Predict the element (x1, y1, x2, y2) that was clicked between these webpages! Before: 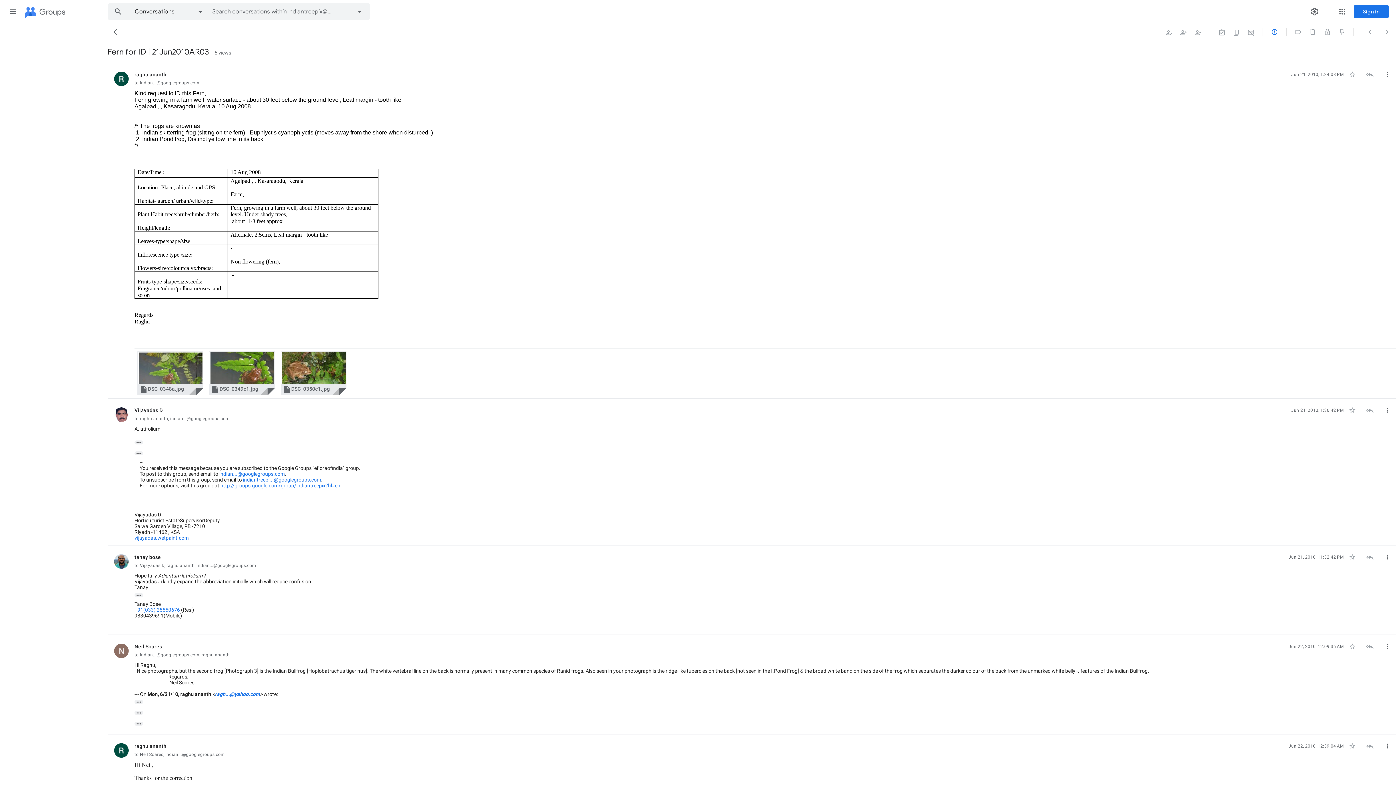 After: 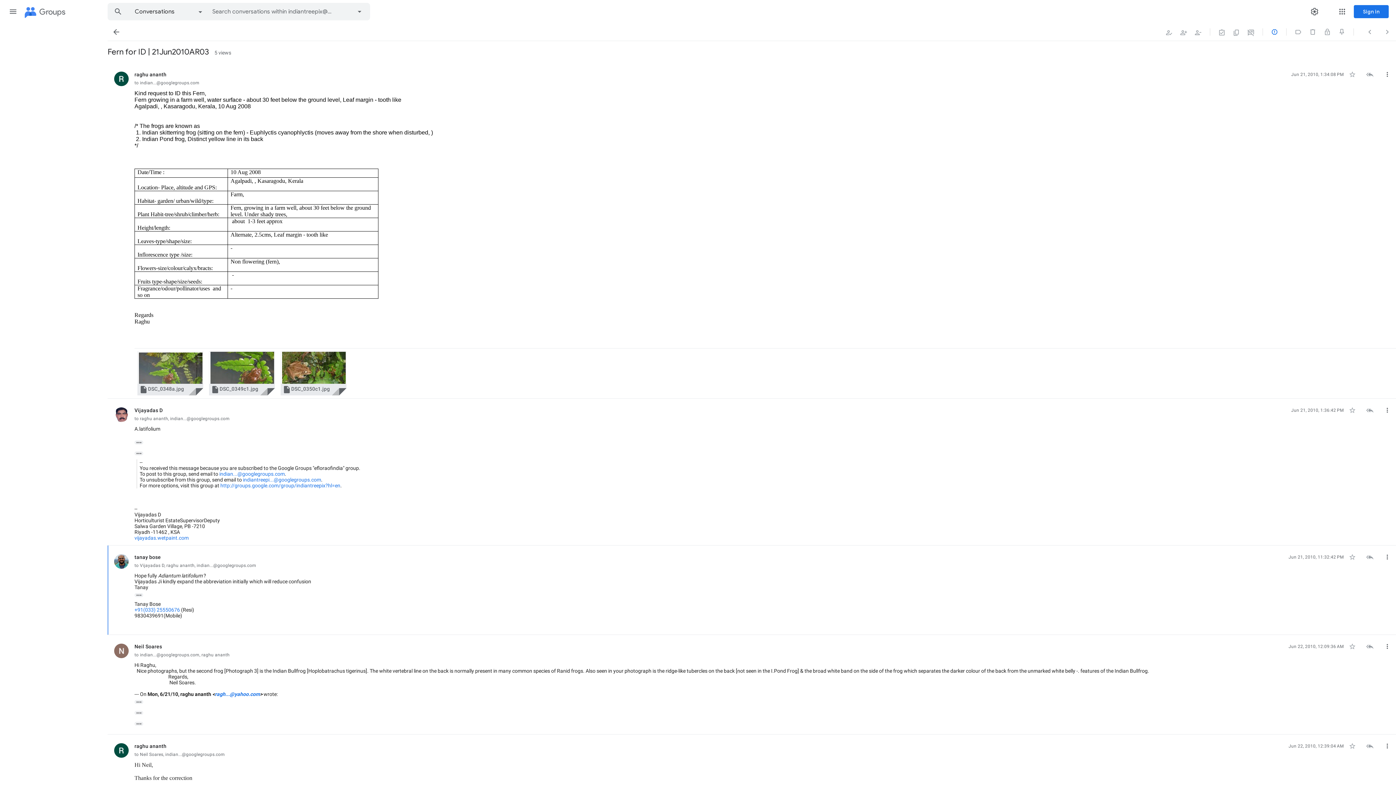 Action: label: +91(033) 25550676 bbox: (134, 607, 180, 613)